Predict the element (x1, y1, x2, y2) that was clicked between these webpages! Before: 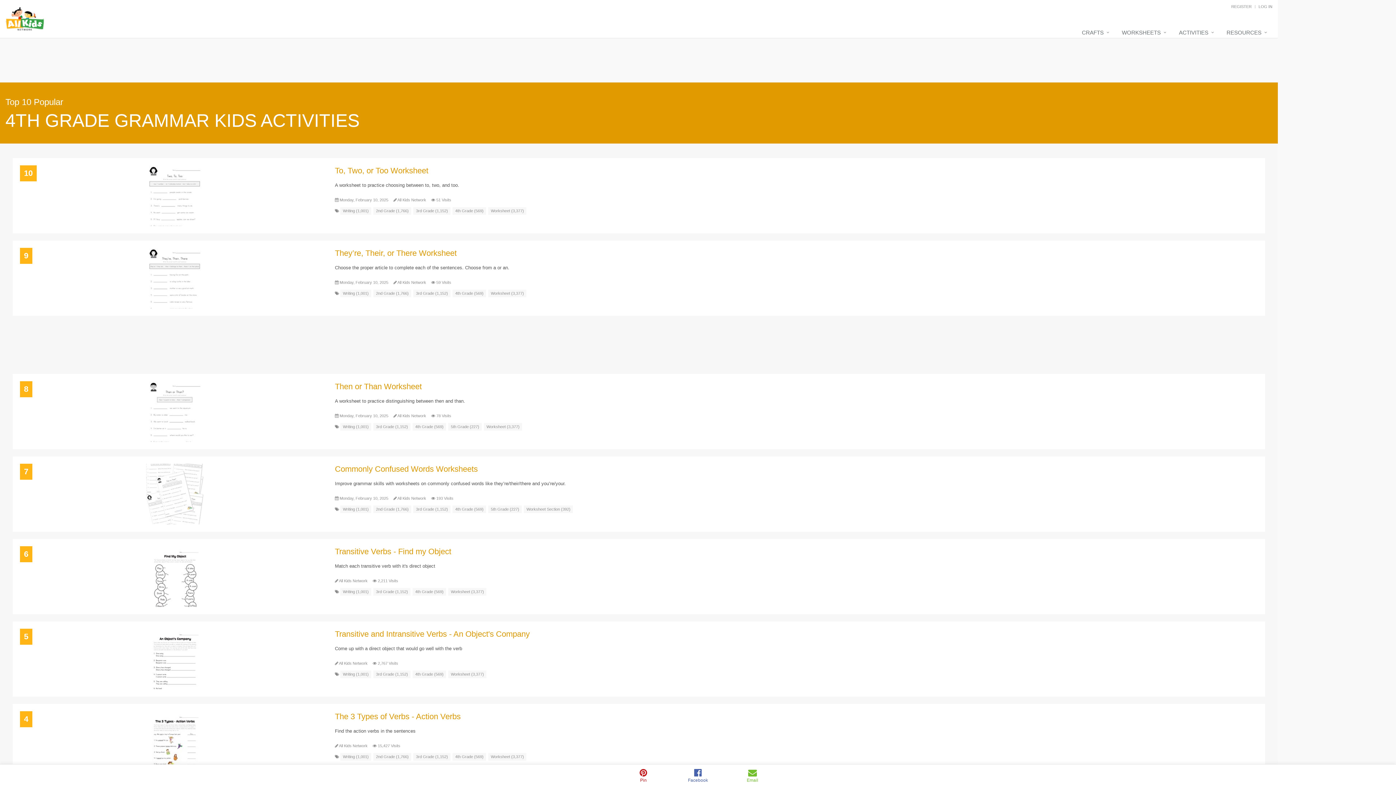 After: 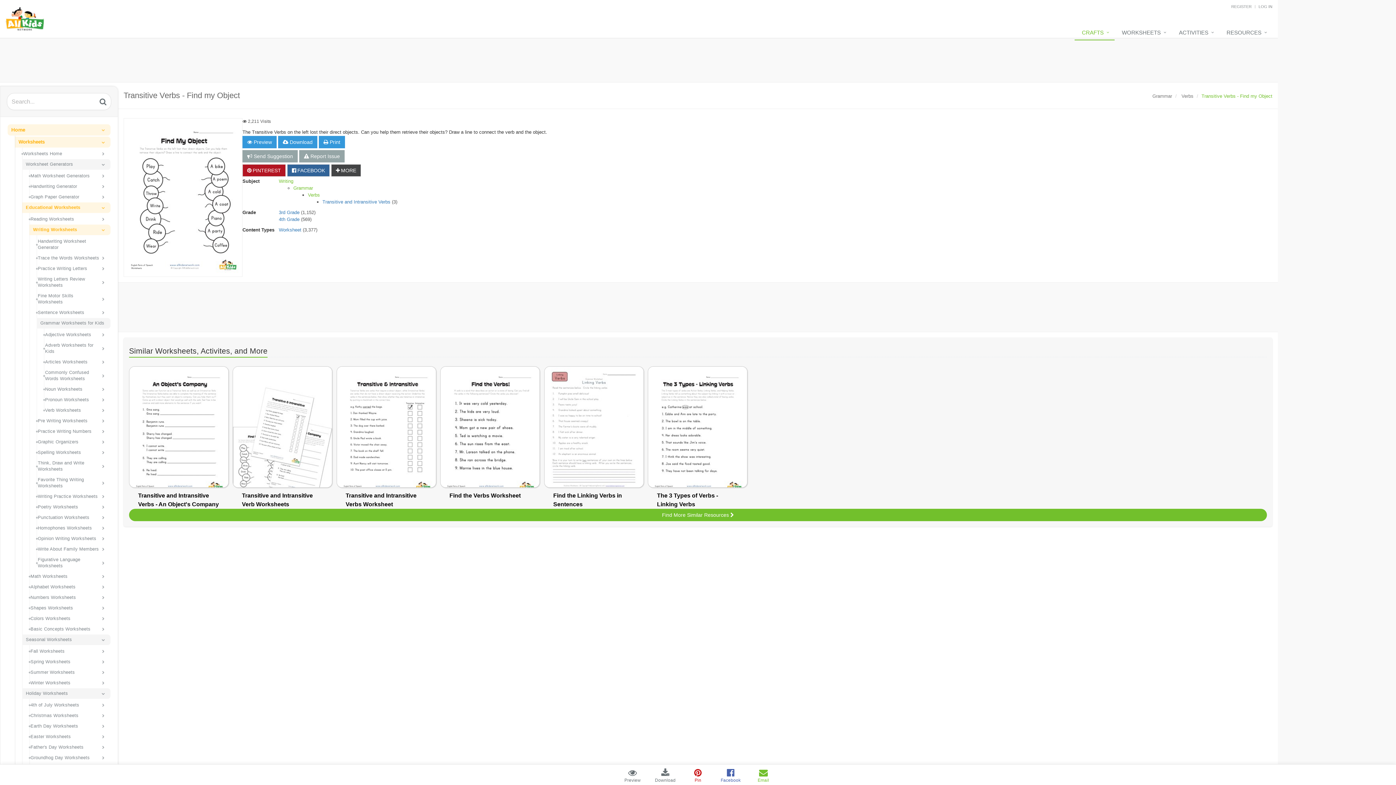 Action: bbox: (25, 546, 324, 607) label: 6